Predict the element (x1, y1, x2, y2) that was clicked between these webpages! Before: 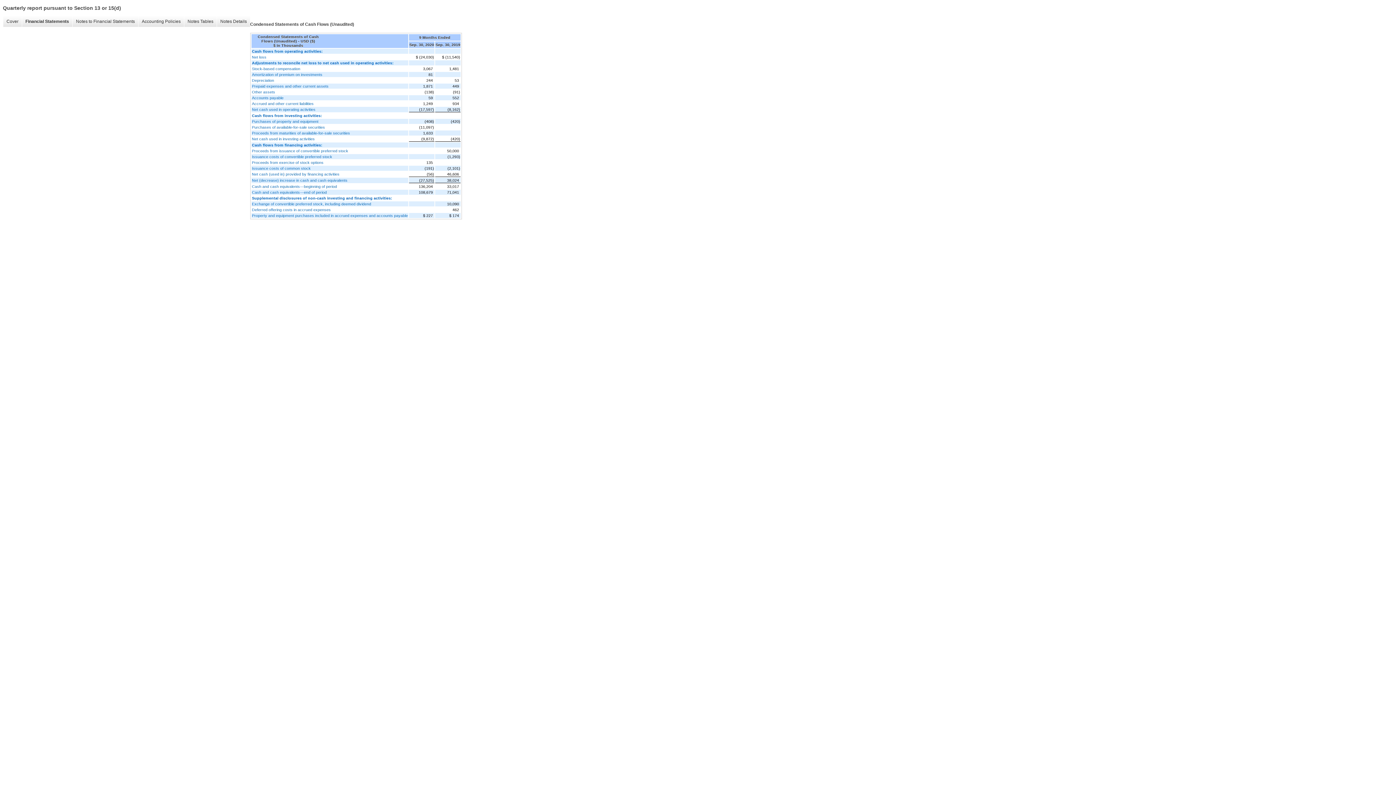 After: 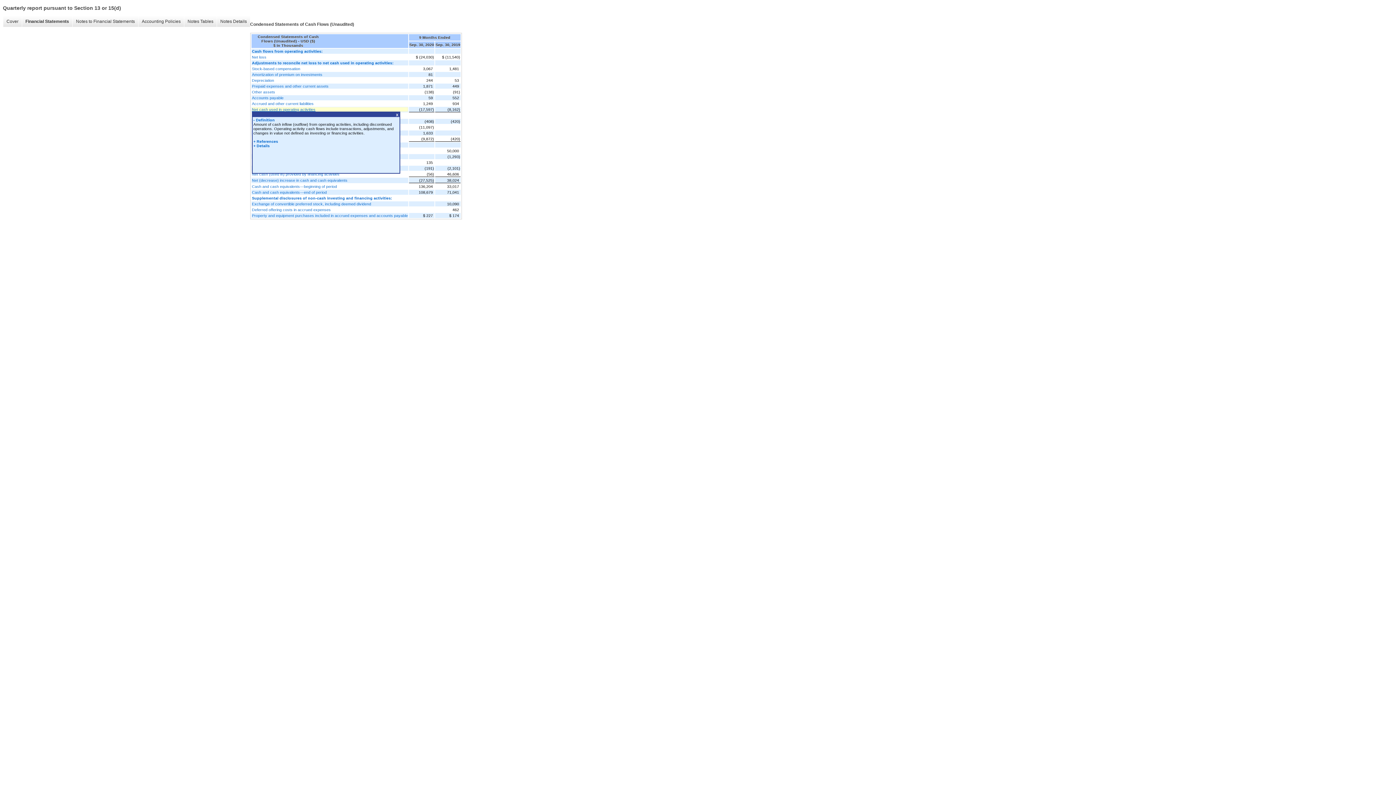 Action: label: Net cash used in operating activities bbox: (252, 107, 408, 111)